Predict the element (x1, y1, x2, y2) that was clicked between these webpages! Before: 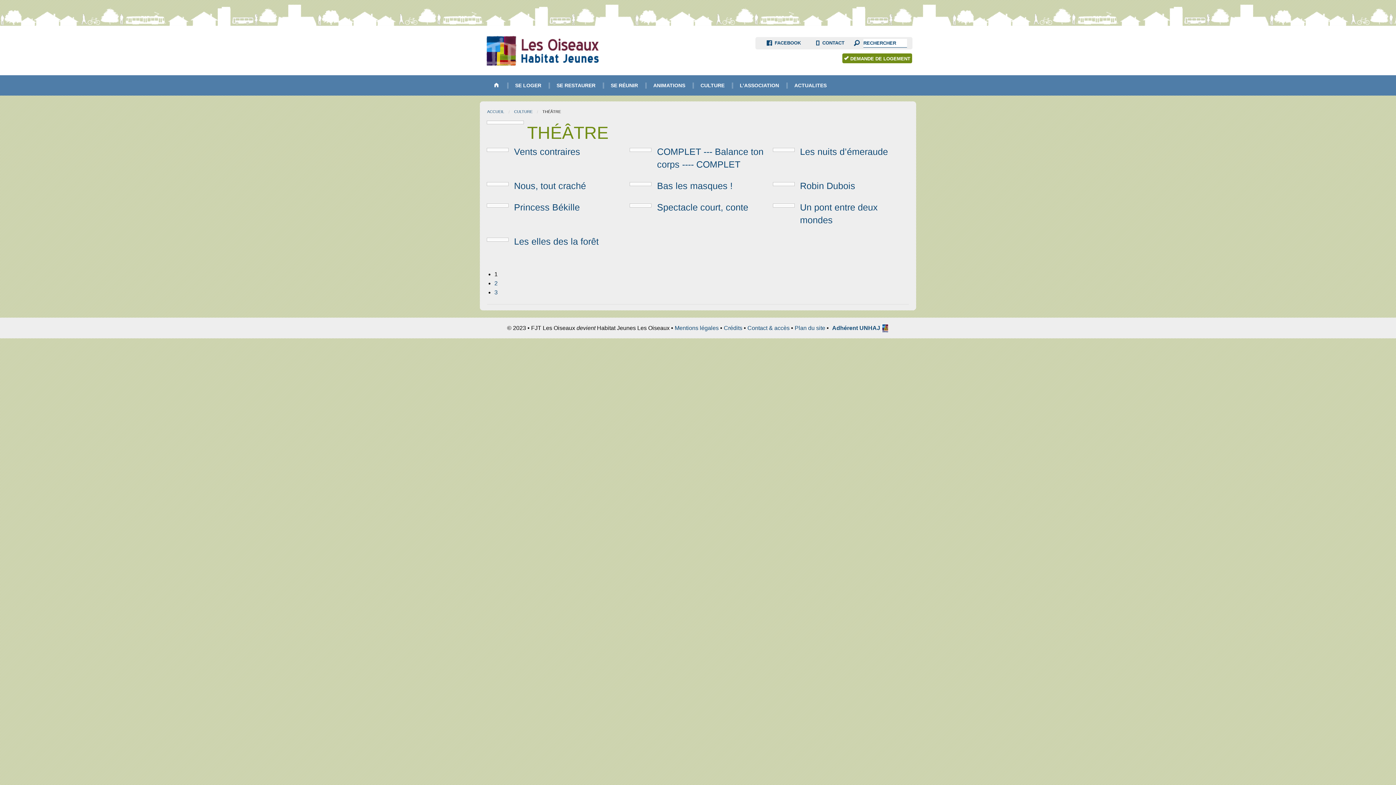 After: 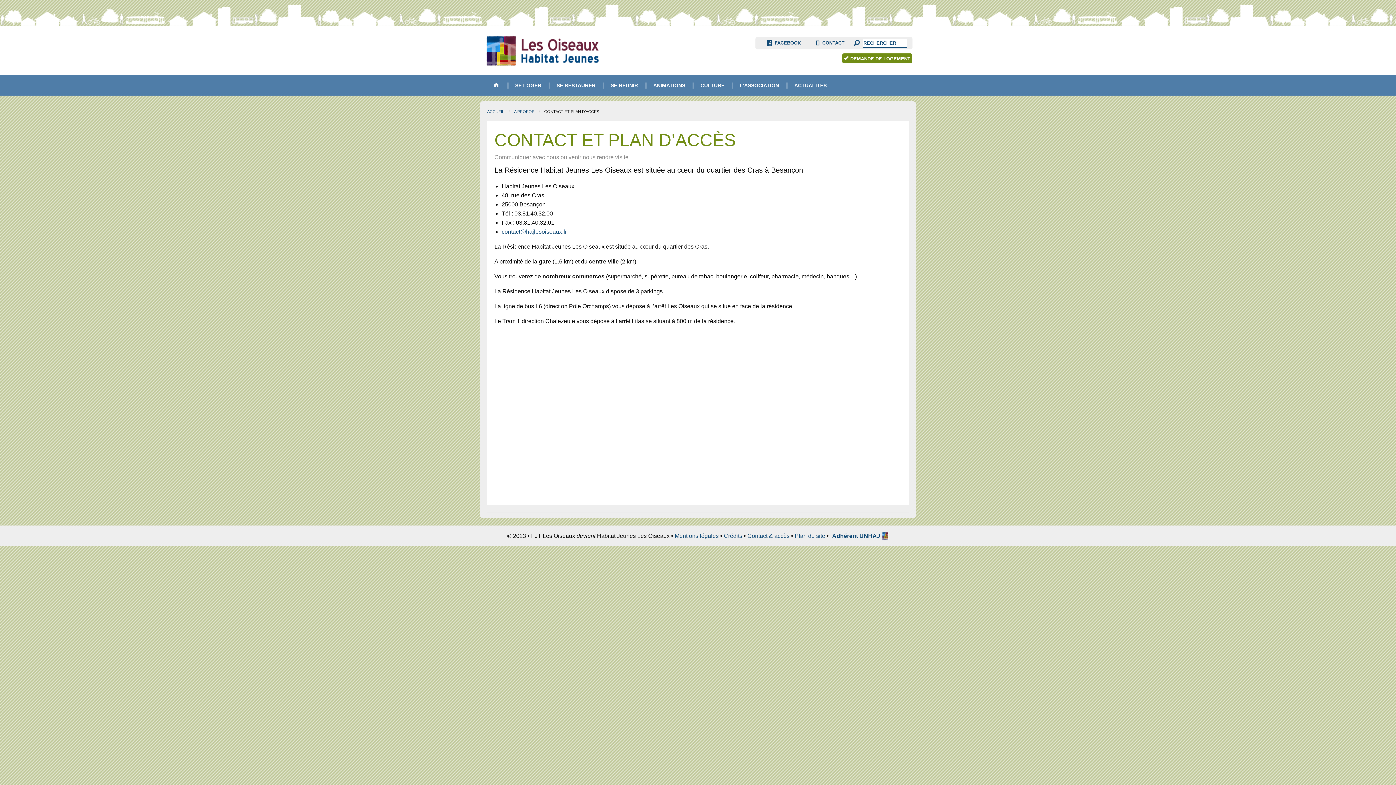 Action: label:  CONTACT bbox: (810, 39, 850, 46)